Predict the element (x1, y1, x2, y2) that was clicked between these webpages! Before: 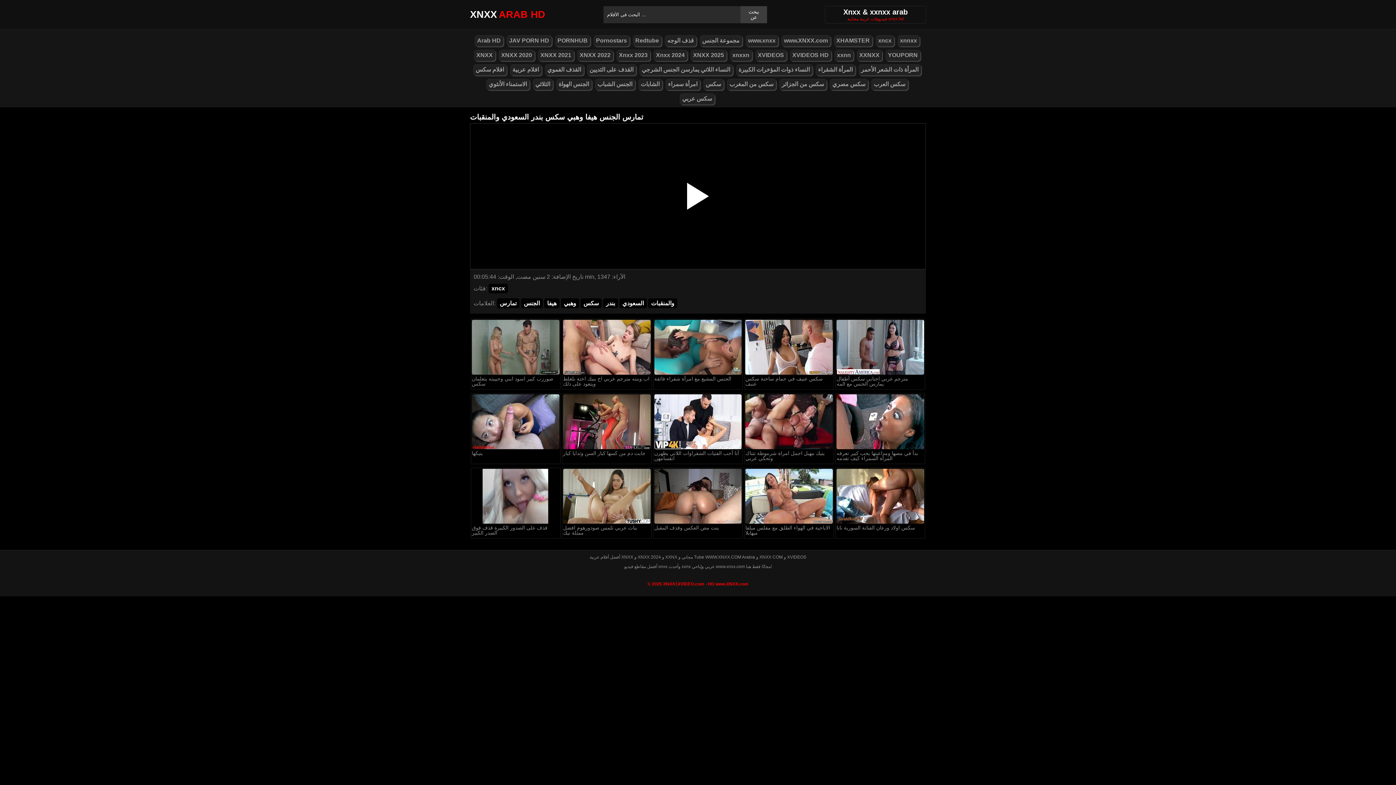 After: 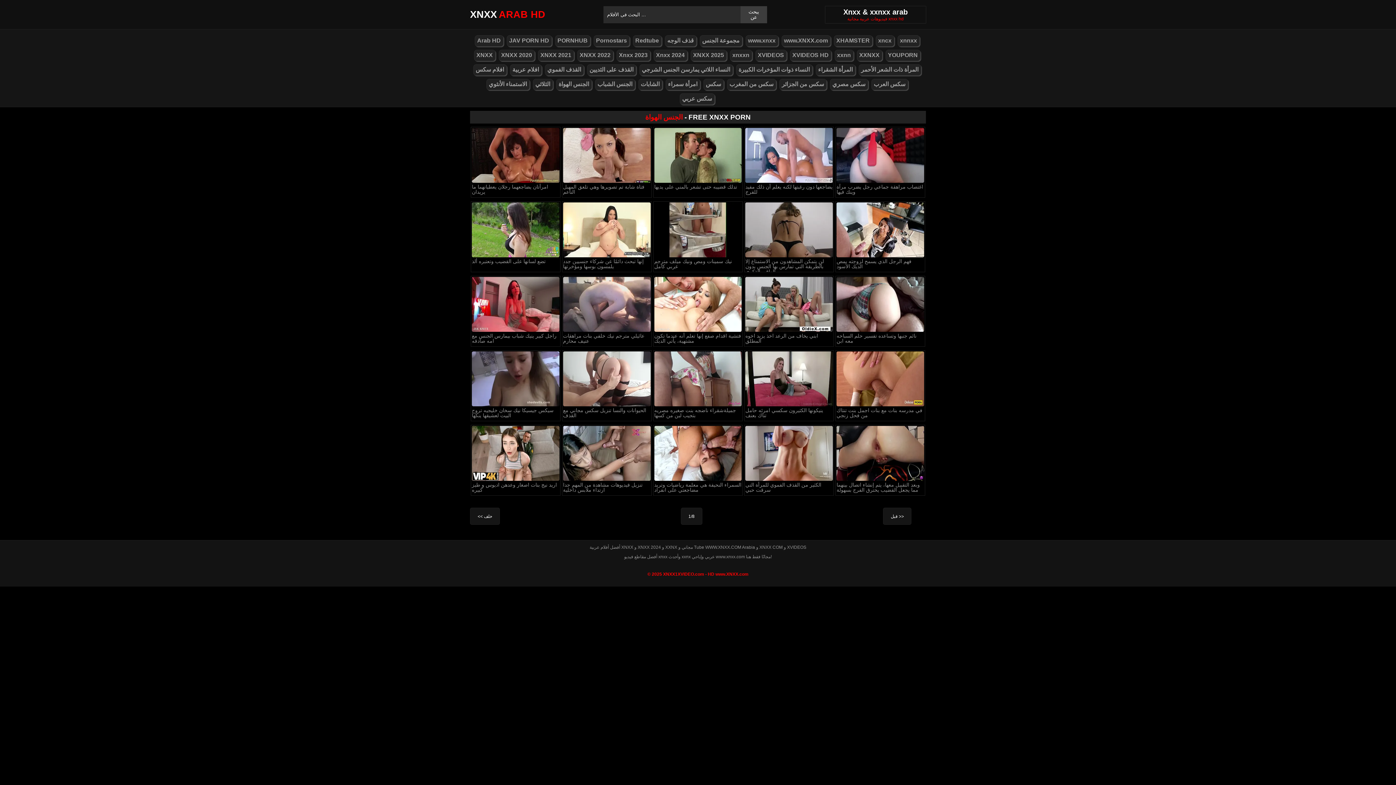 Action: label: الجنس الهواة bbox: (556, 78, 591, 90)